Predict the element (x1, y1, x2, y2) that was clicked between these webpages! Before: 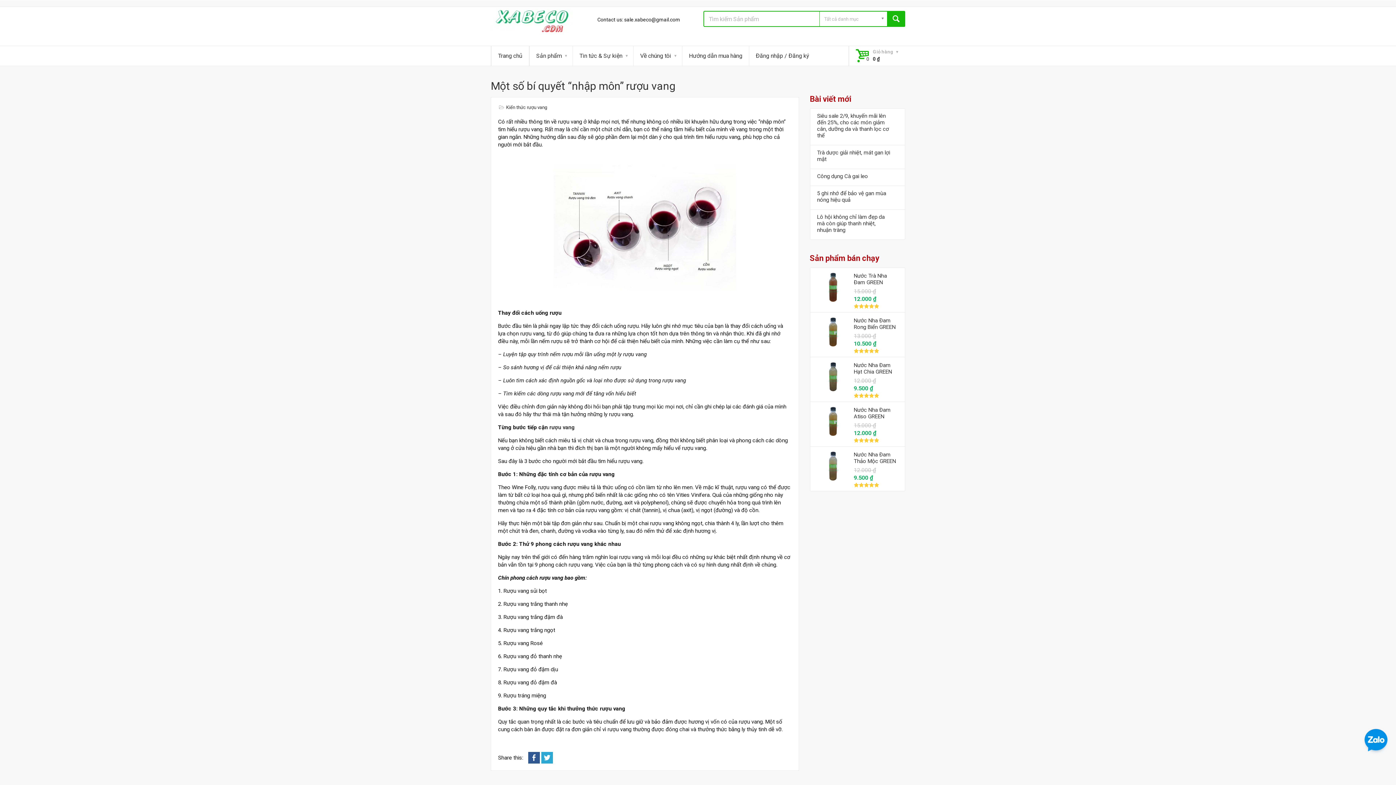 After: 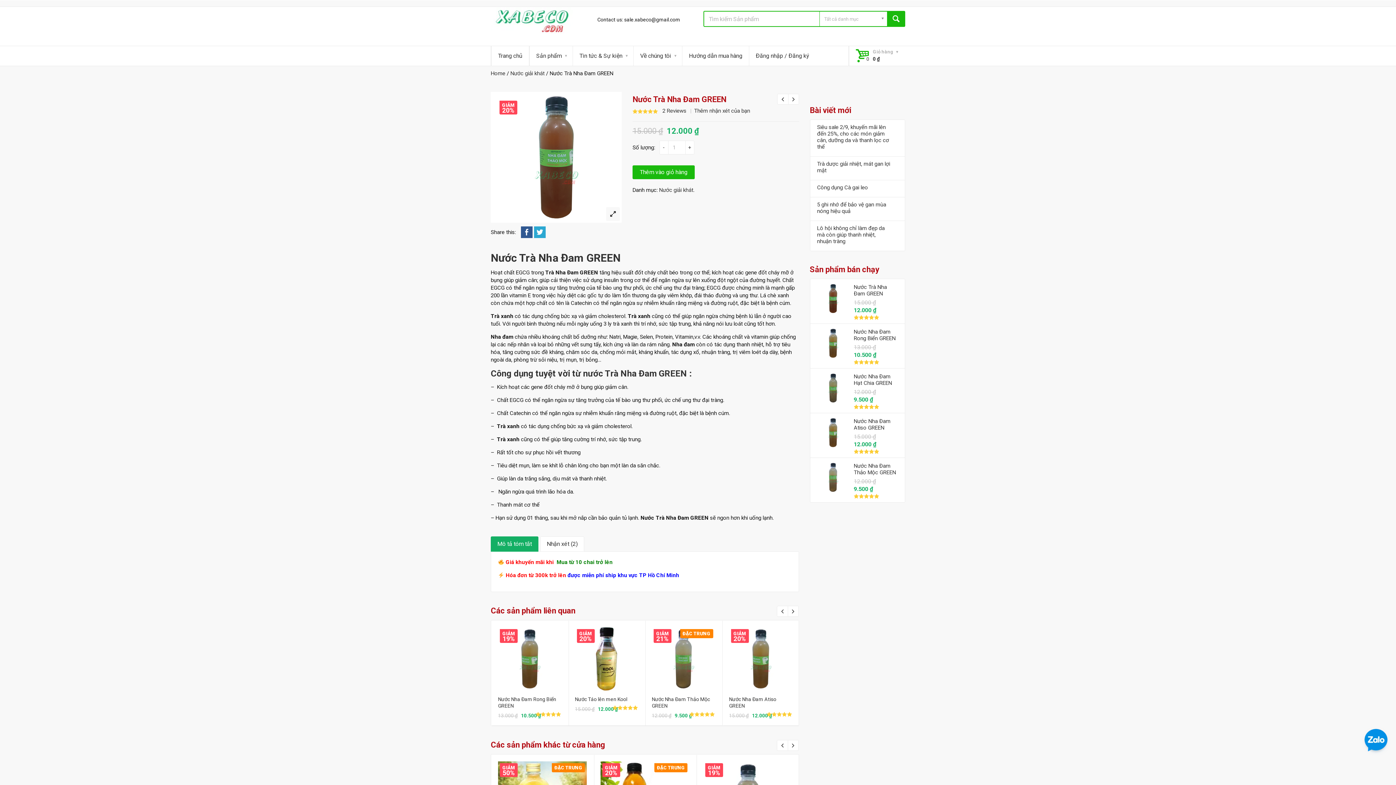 Action: label: Nước Trà Nha Đam GREEN bbox: (854, 272, 897, 285)